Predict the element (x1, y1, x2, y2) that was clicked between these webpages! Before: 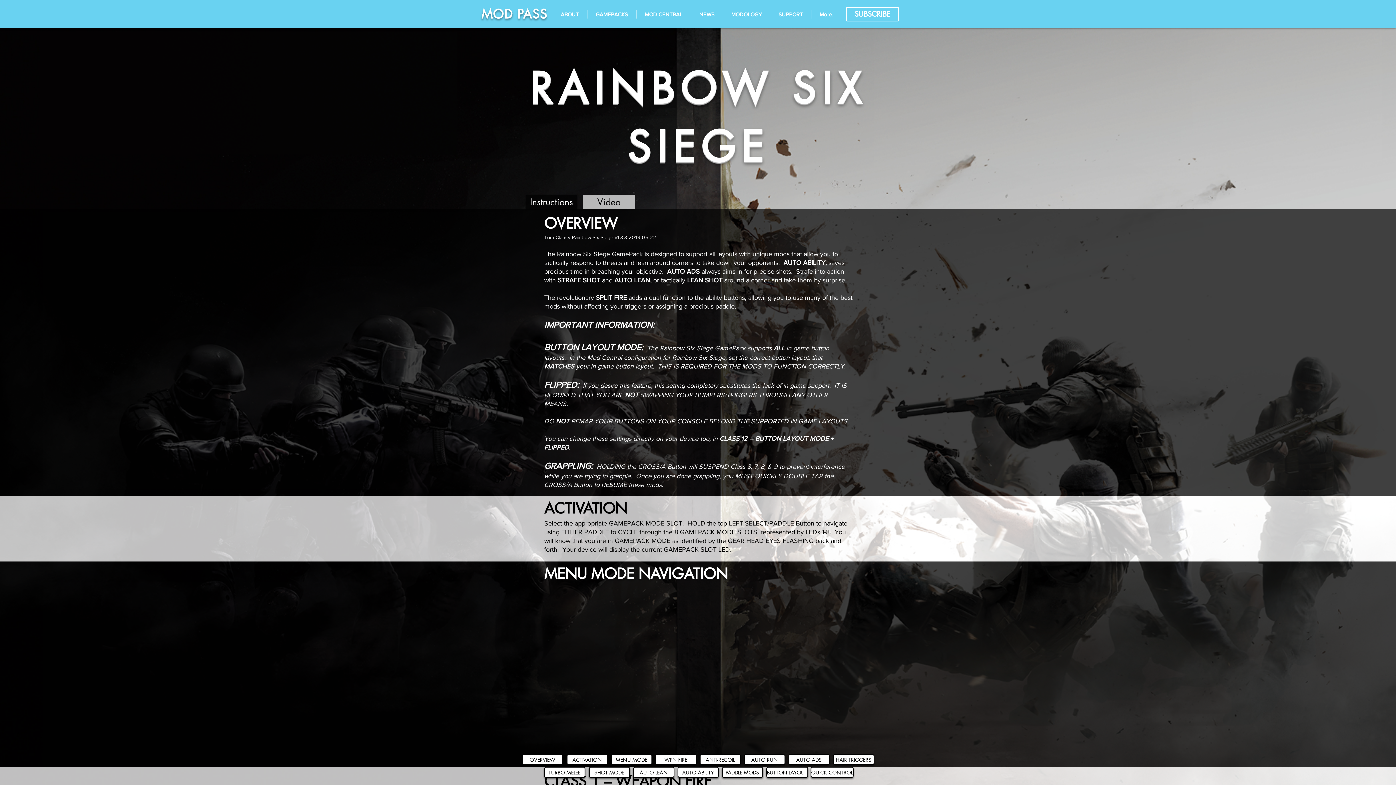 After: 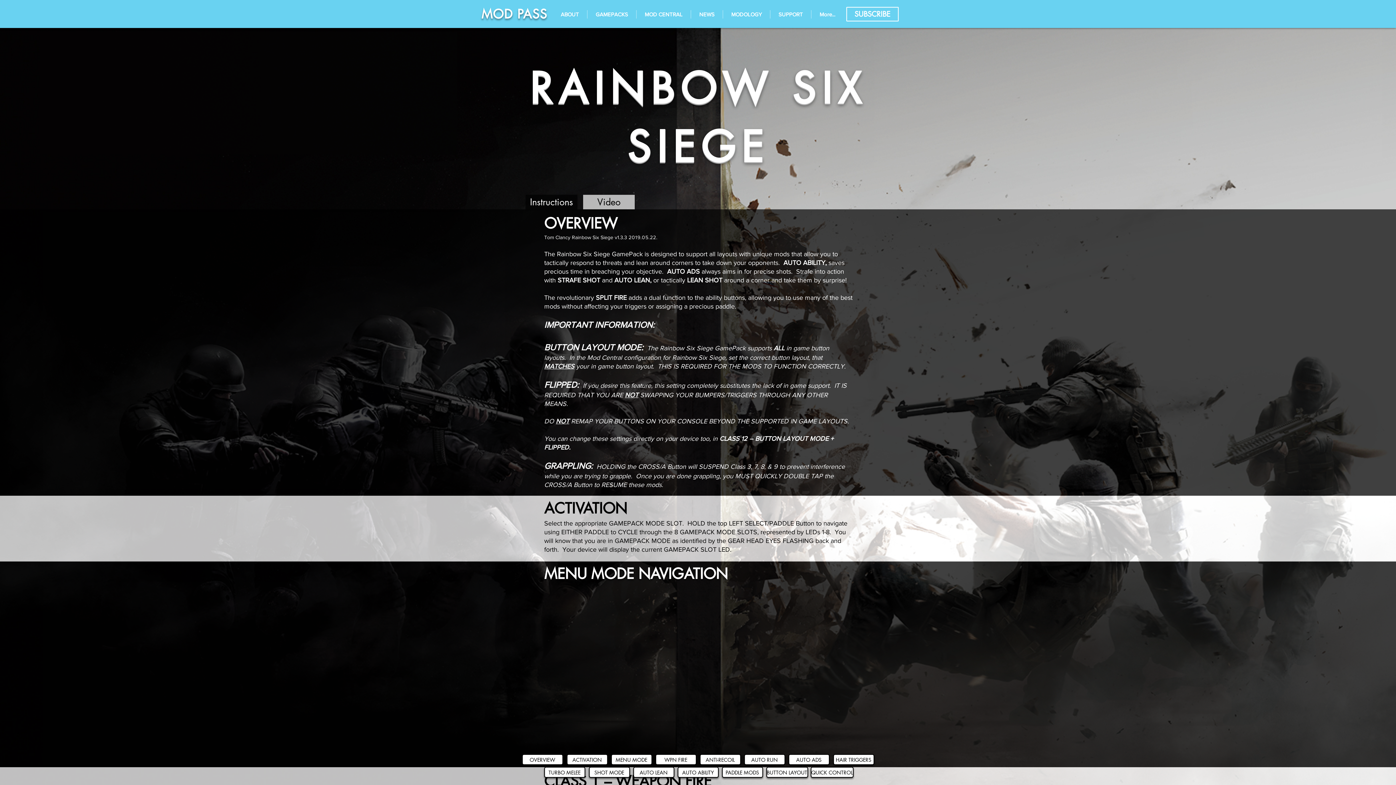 Action: label: AUTO ABILITY bbox: (677, 767, 718, 778)